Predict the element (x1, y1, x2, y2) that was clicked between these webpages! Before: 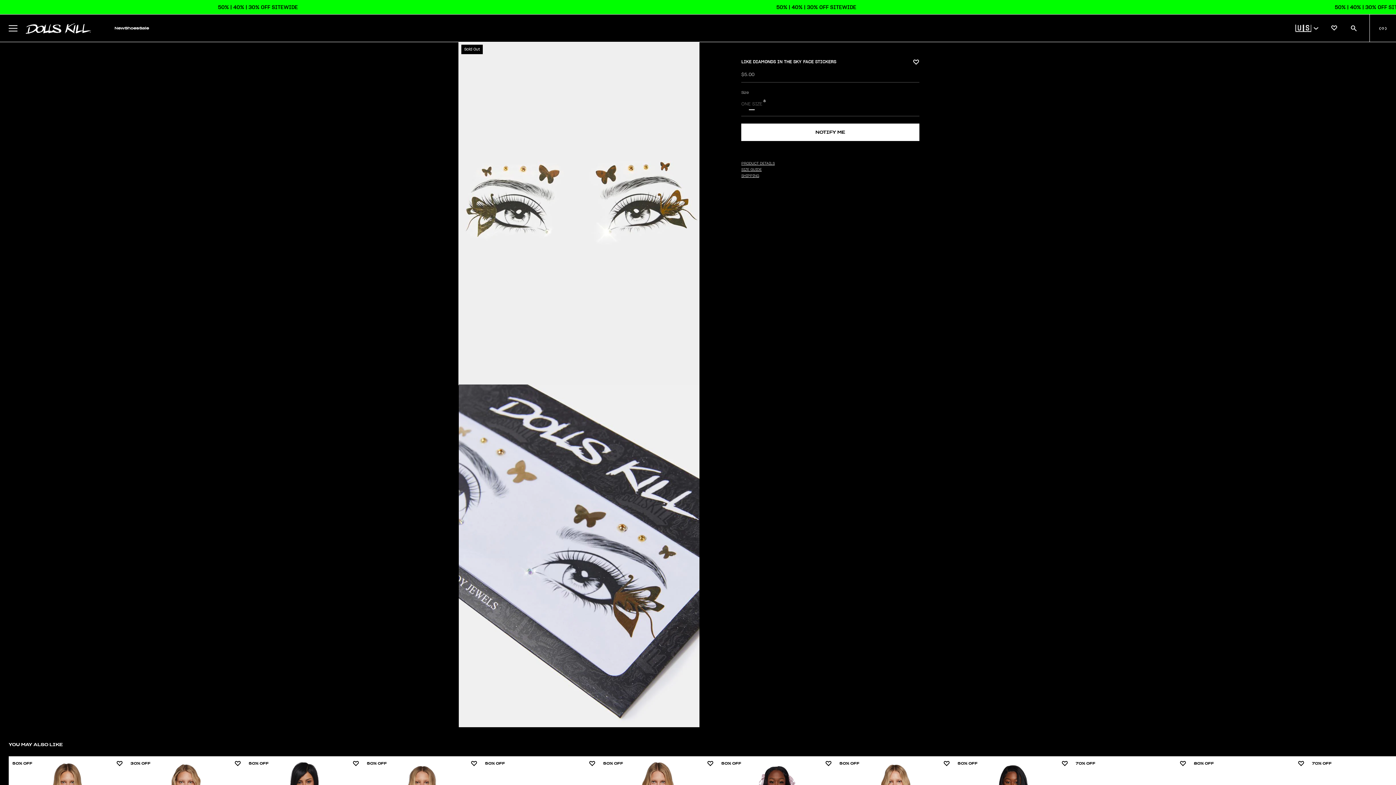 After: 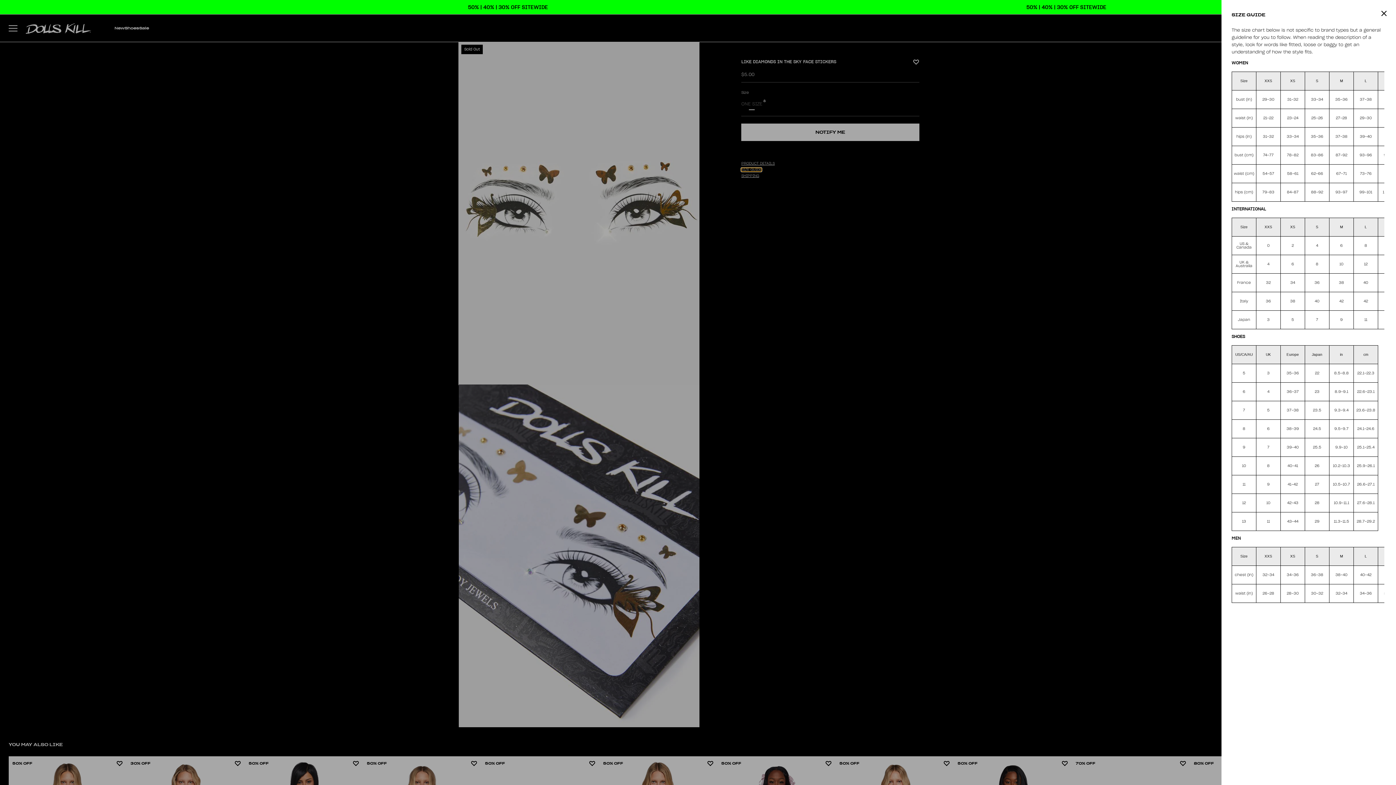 Action: bbox: (741, 168, 761, 171) label: SIZE GUIDE